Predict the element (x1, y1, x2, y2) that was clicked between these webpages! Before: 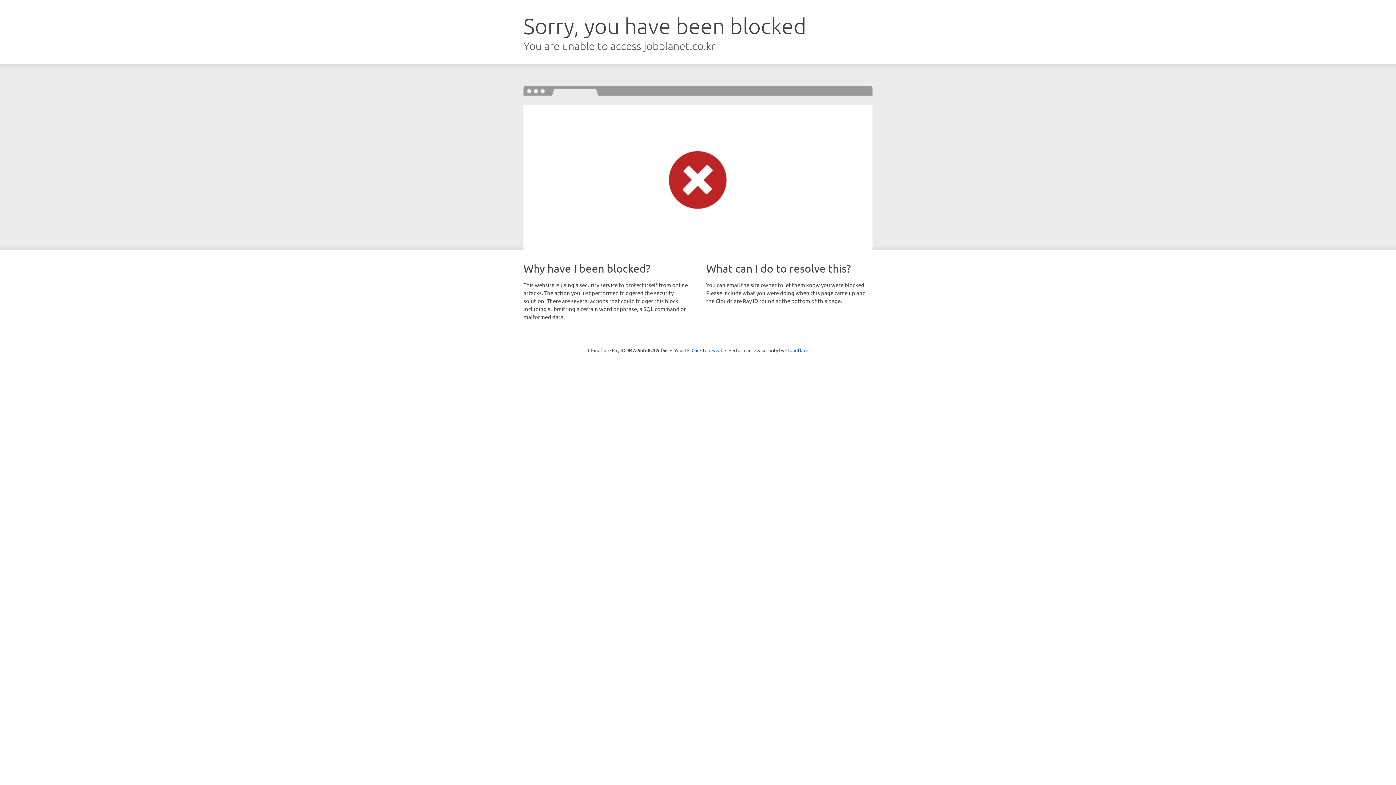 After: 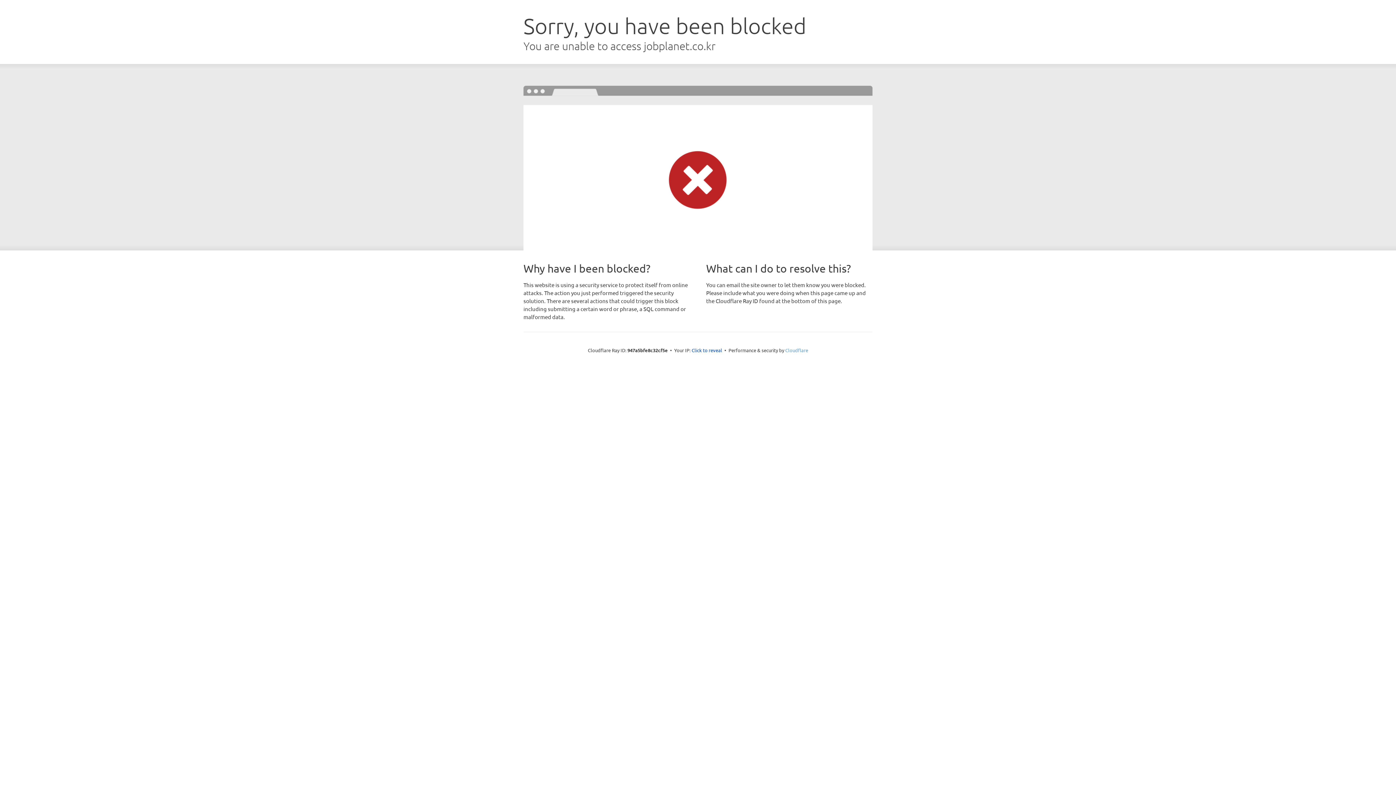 Action: bbox: (785, 347, 808, 353) label: Cloudflare